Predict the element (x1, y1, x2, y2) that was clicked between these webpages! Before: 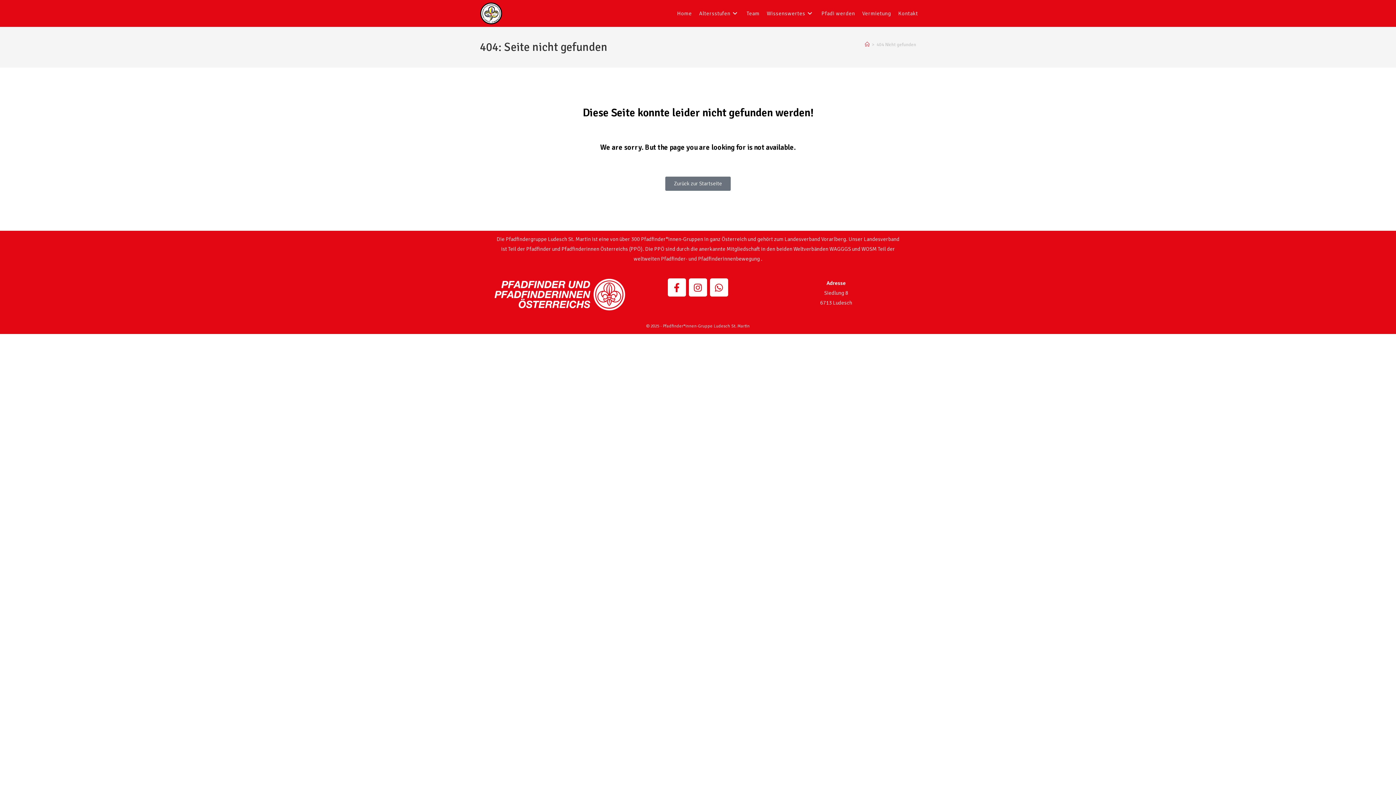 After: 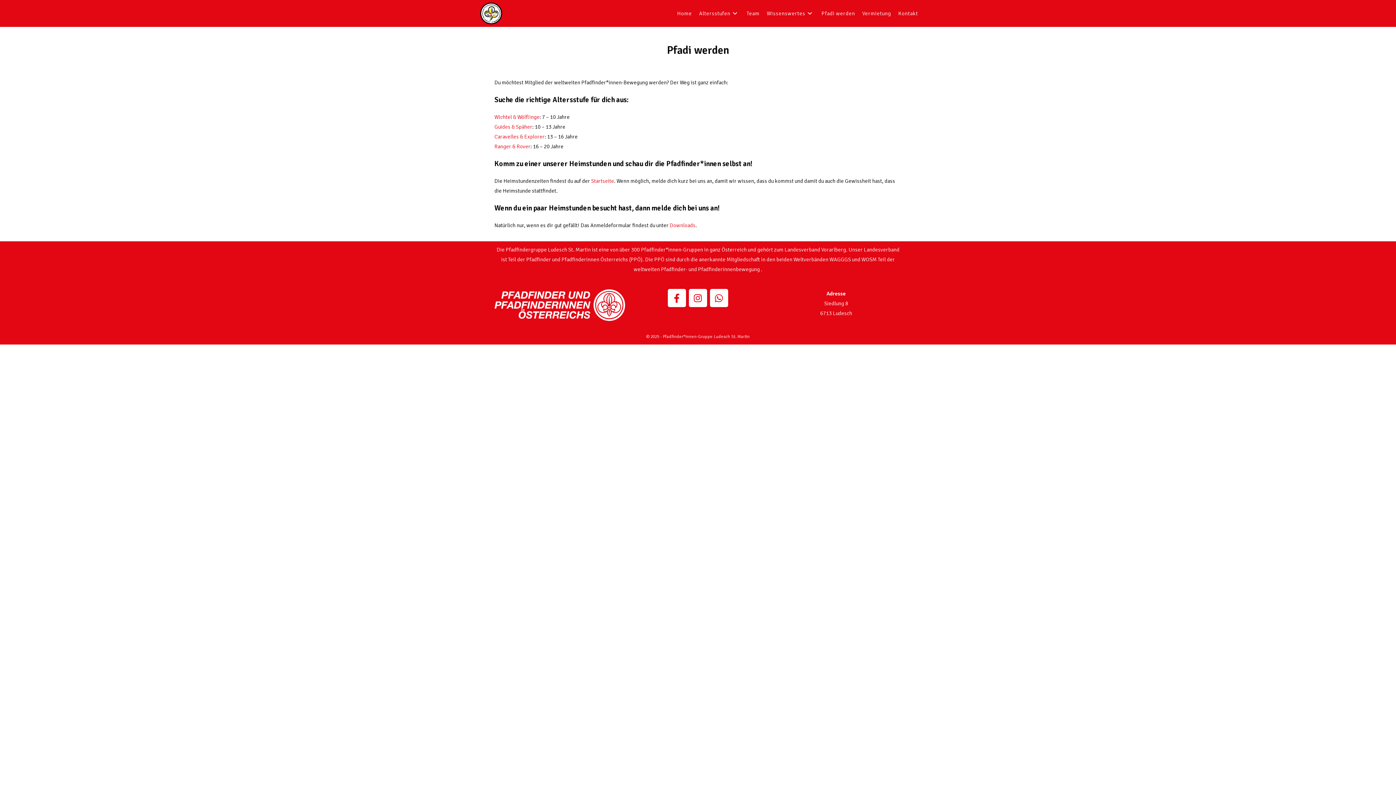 Action: label: Pfadi werden bbox: (818, 0, 858, 26)